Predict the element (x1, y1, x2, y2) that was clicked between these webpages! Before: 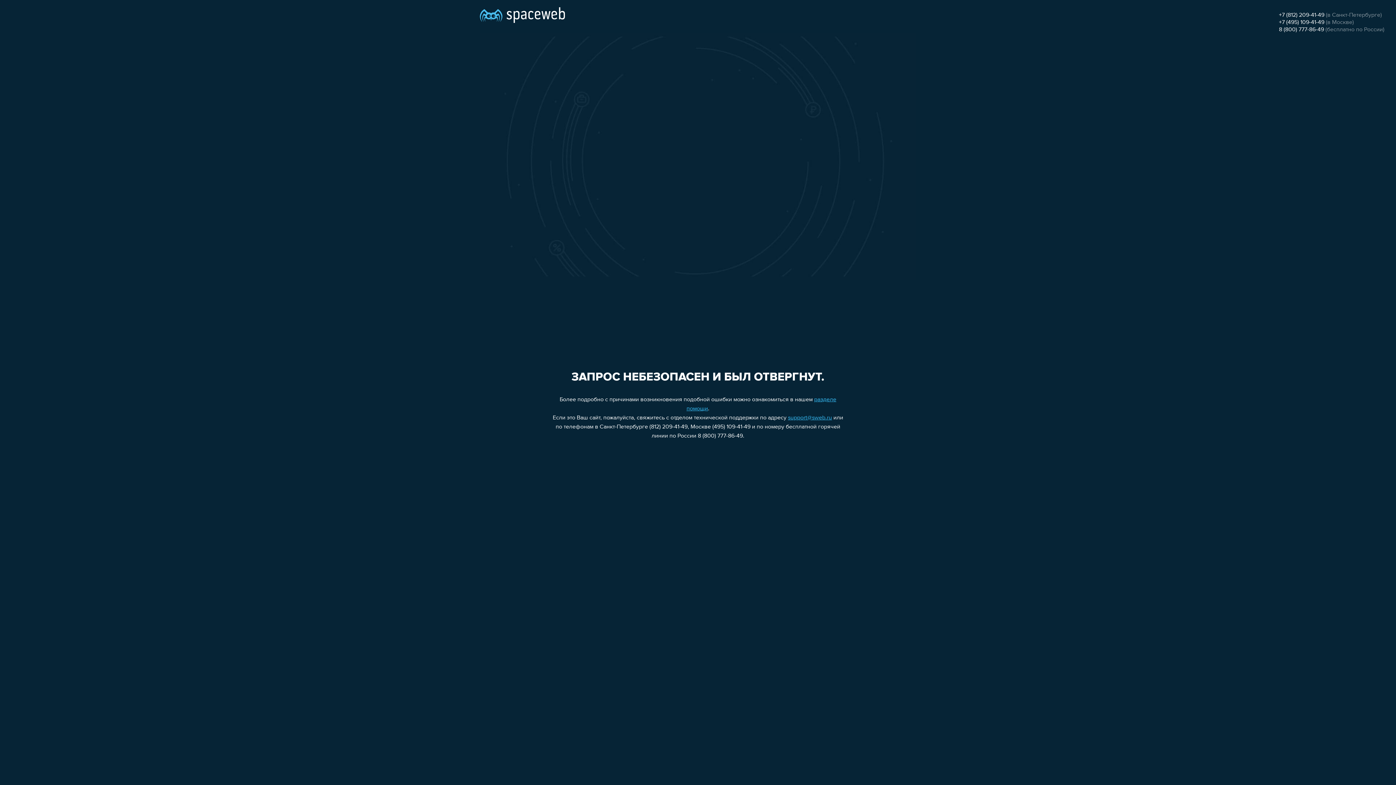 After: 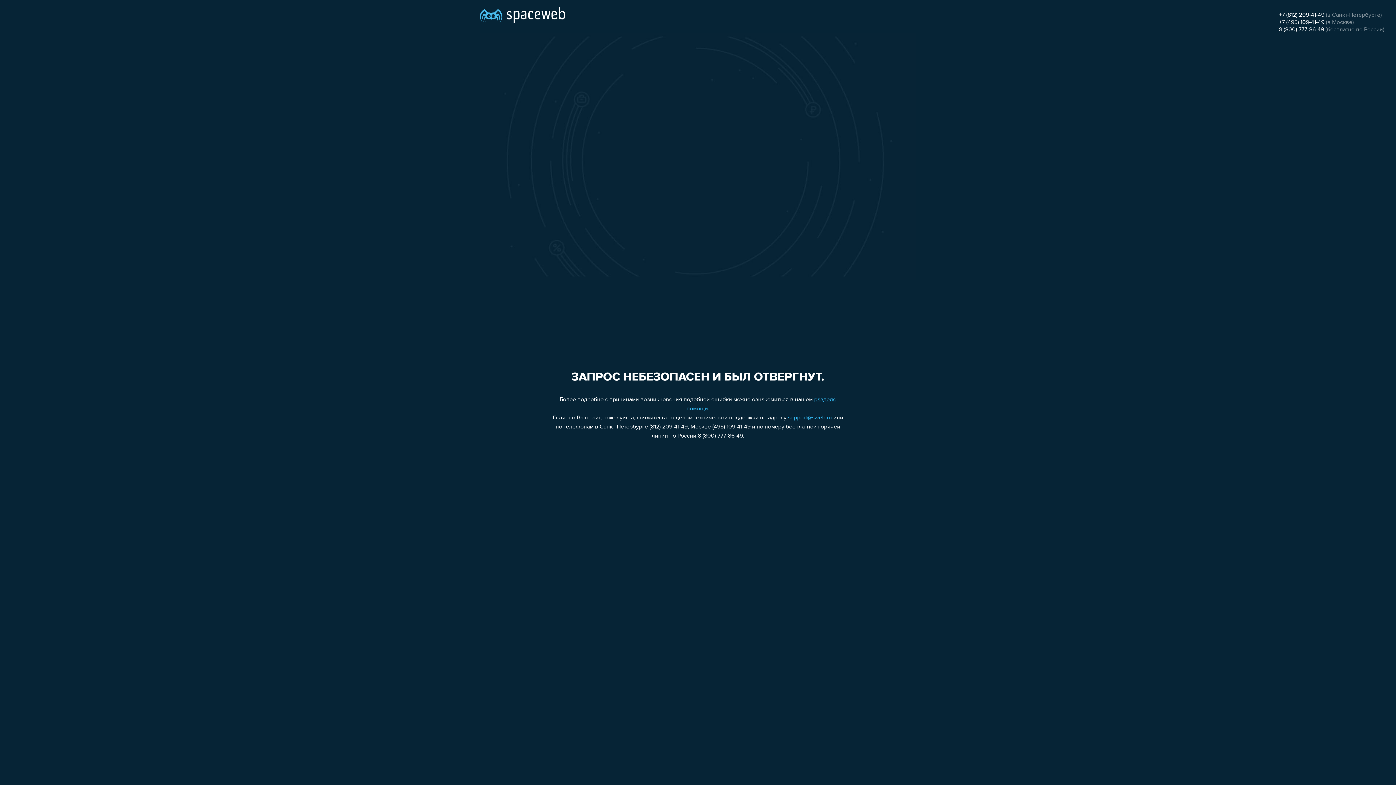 Action: label: +7 (812) 209-41-49 bbox: (1279, 12, 1324, 18)